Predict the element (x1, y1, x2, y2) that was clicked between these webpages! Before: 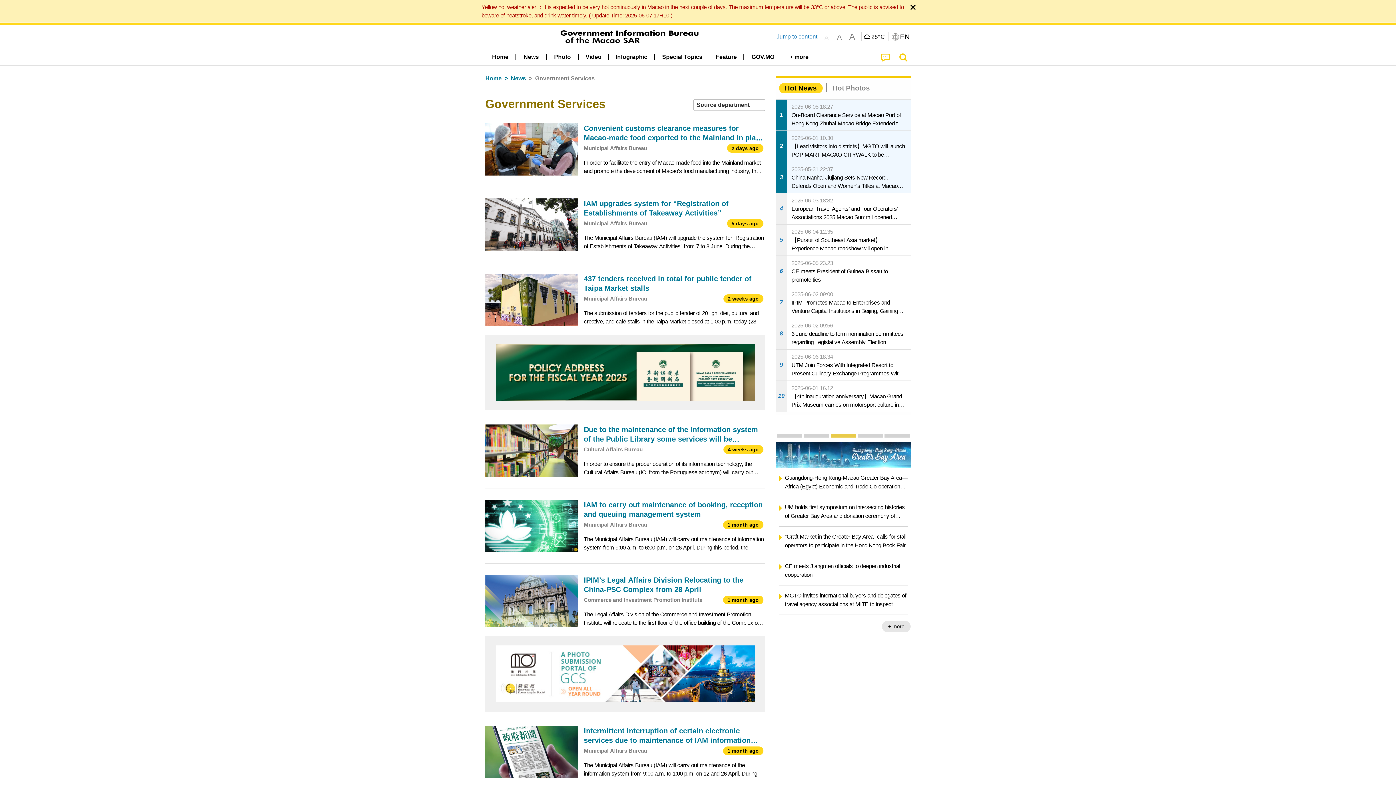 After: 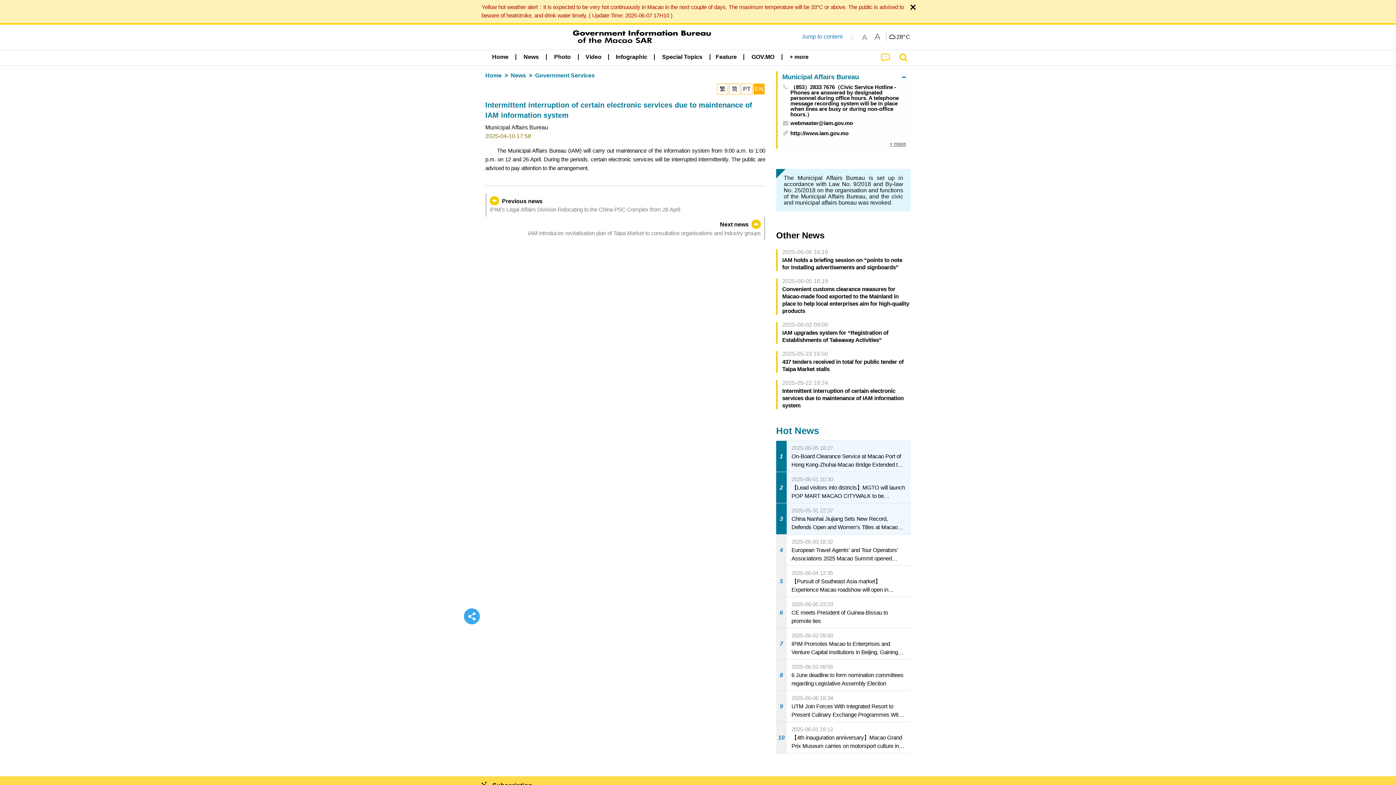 Action: label: Intermittent interruption of certain electronic services due to maintenance of IAM information system
Municipal Affairs Bureau
1 month ago
The Municipal Affairs Bureau (IAM) will carry out maintenance of the information system from 9:00 a.m. to 1:00 p.m. on 12 and 26 April. During the periods, certain electronic services will be interrupted intermittently. The public are advised to pay bbox: (485, 720, 765, 783)